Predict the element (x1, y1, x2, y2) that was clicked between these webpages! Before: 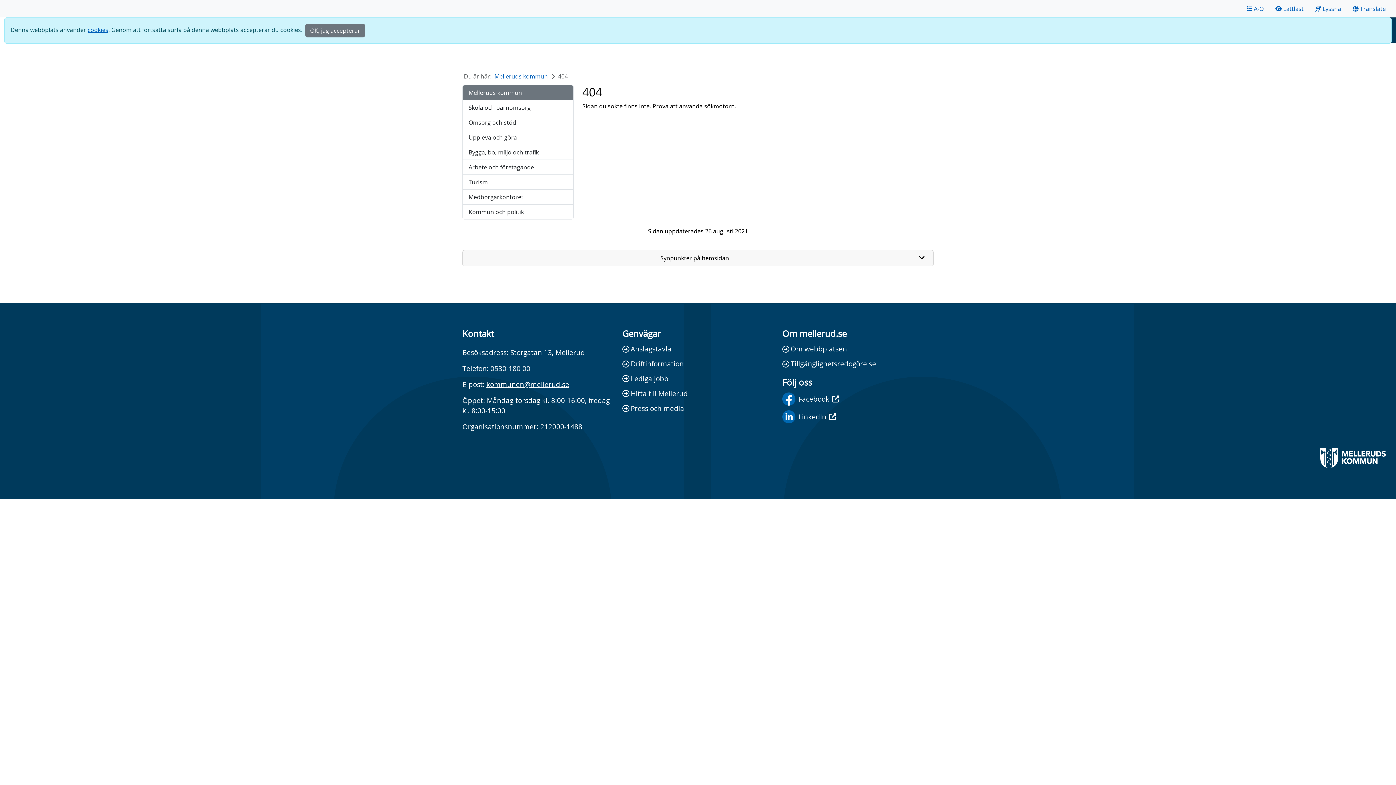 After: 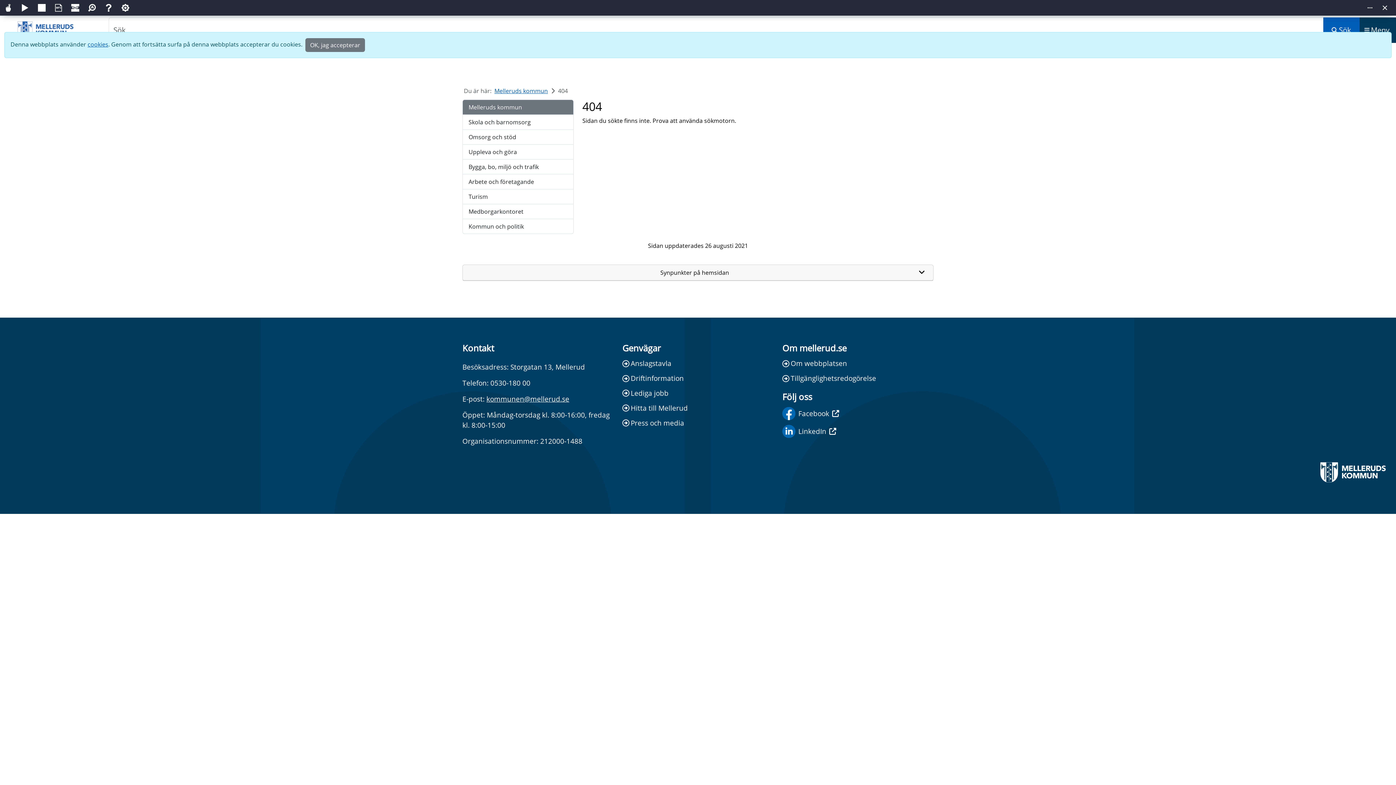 Action: bbox: (1315, 1, 1341, 15) label: Lyssna